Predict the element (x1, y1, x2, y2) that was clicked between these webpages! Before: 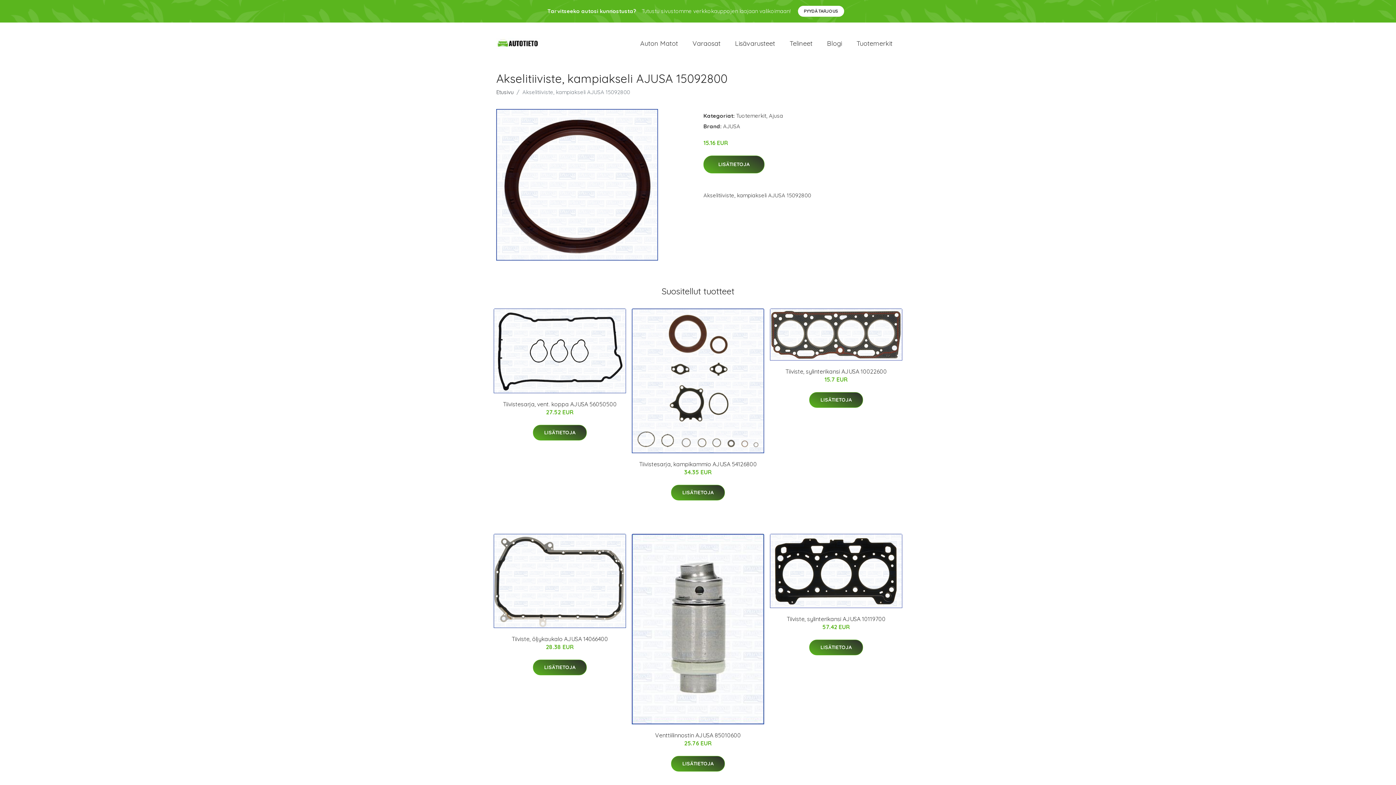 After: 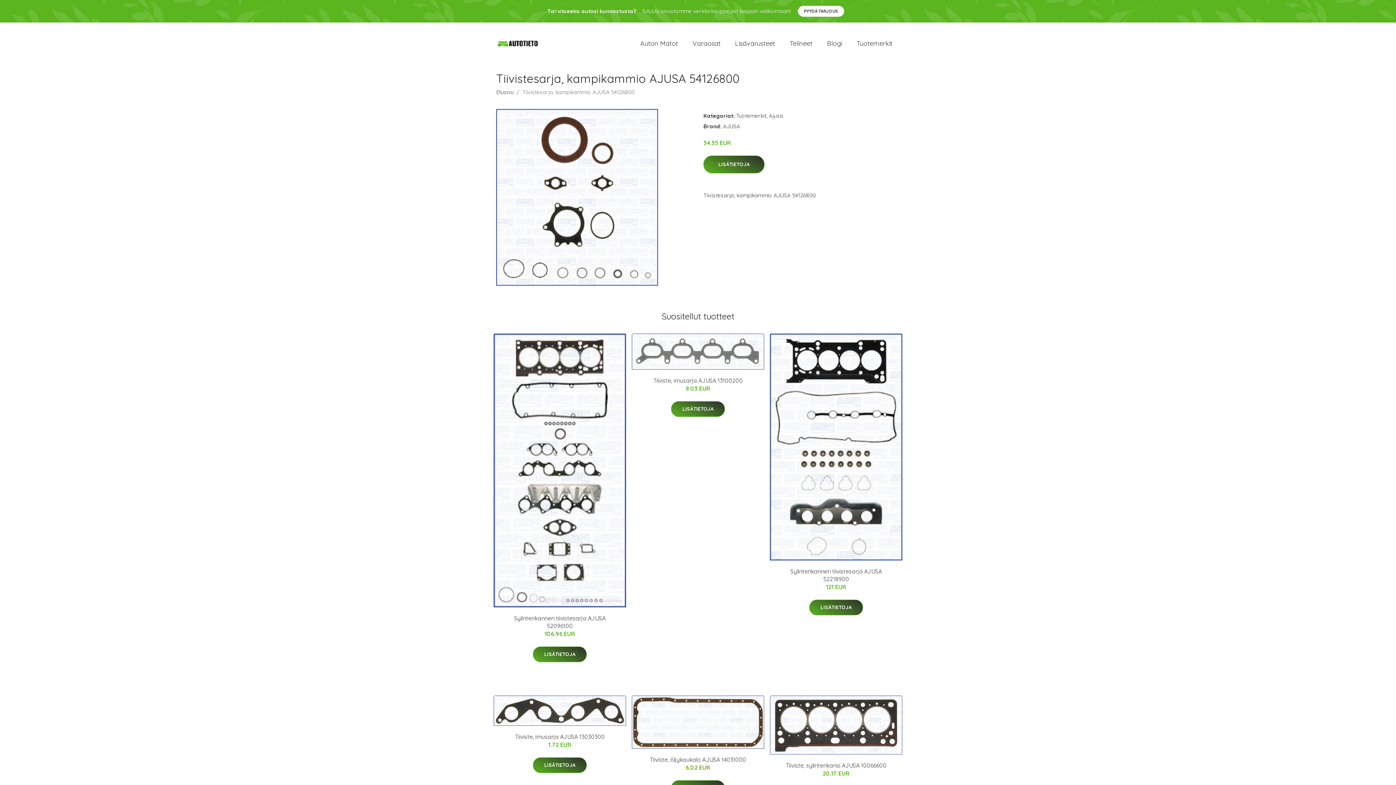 Action: bbox: (639, 460, 757, 467) label: Tiivistesarja, kampikammio AJUSA 54126800